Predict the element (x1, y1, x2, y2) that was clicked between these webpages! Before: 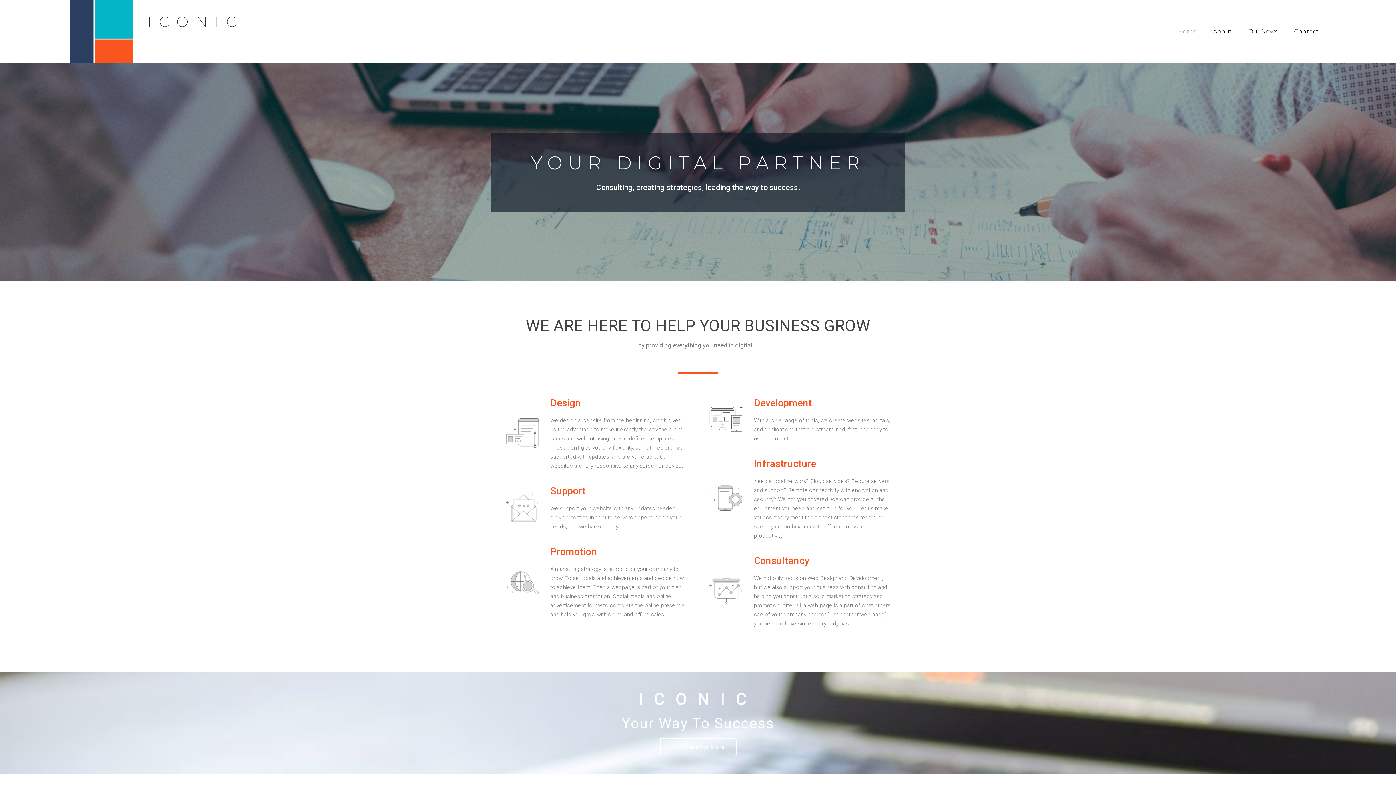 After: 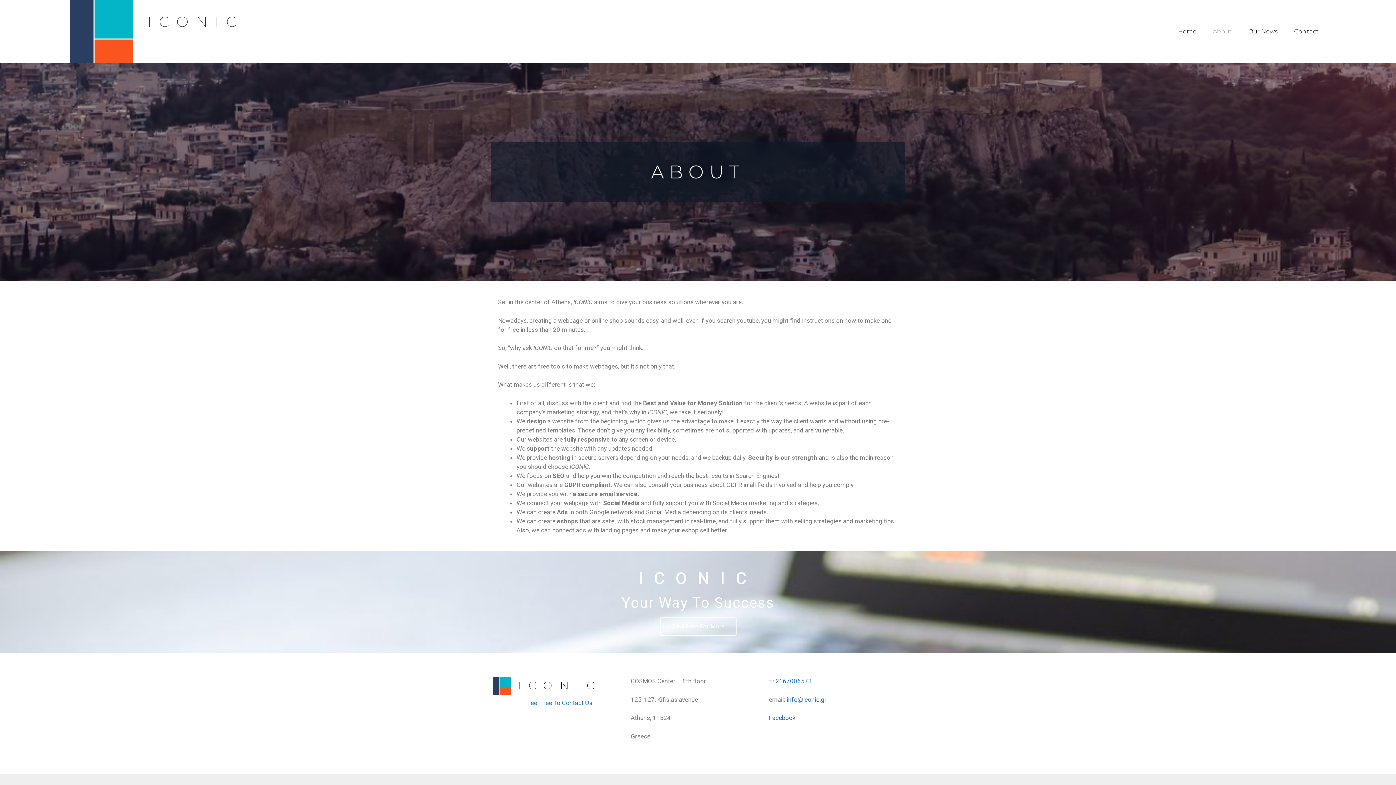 Action: label: Click Here For More bbox: (659, 738, 736, 756)